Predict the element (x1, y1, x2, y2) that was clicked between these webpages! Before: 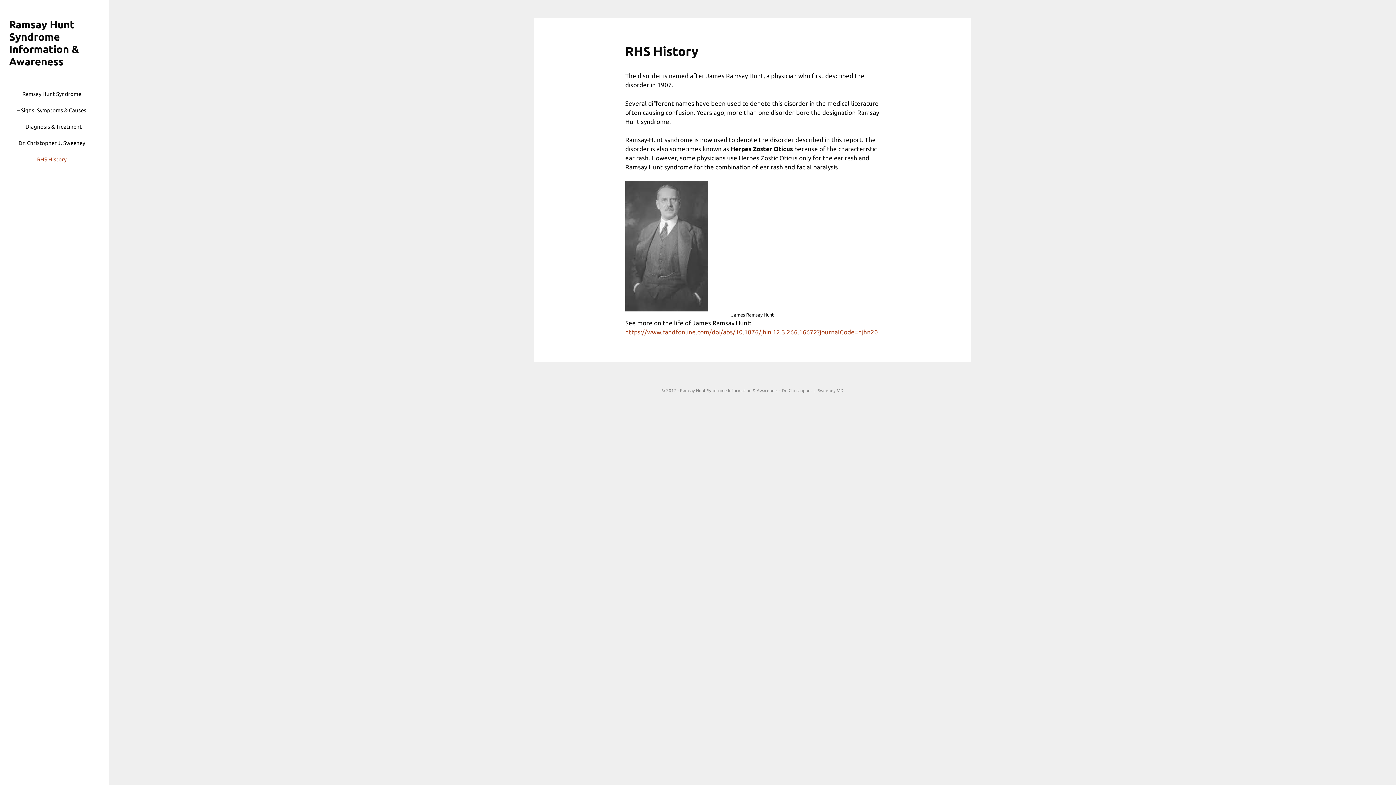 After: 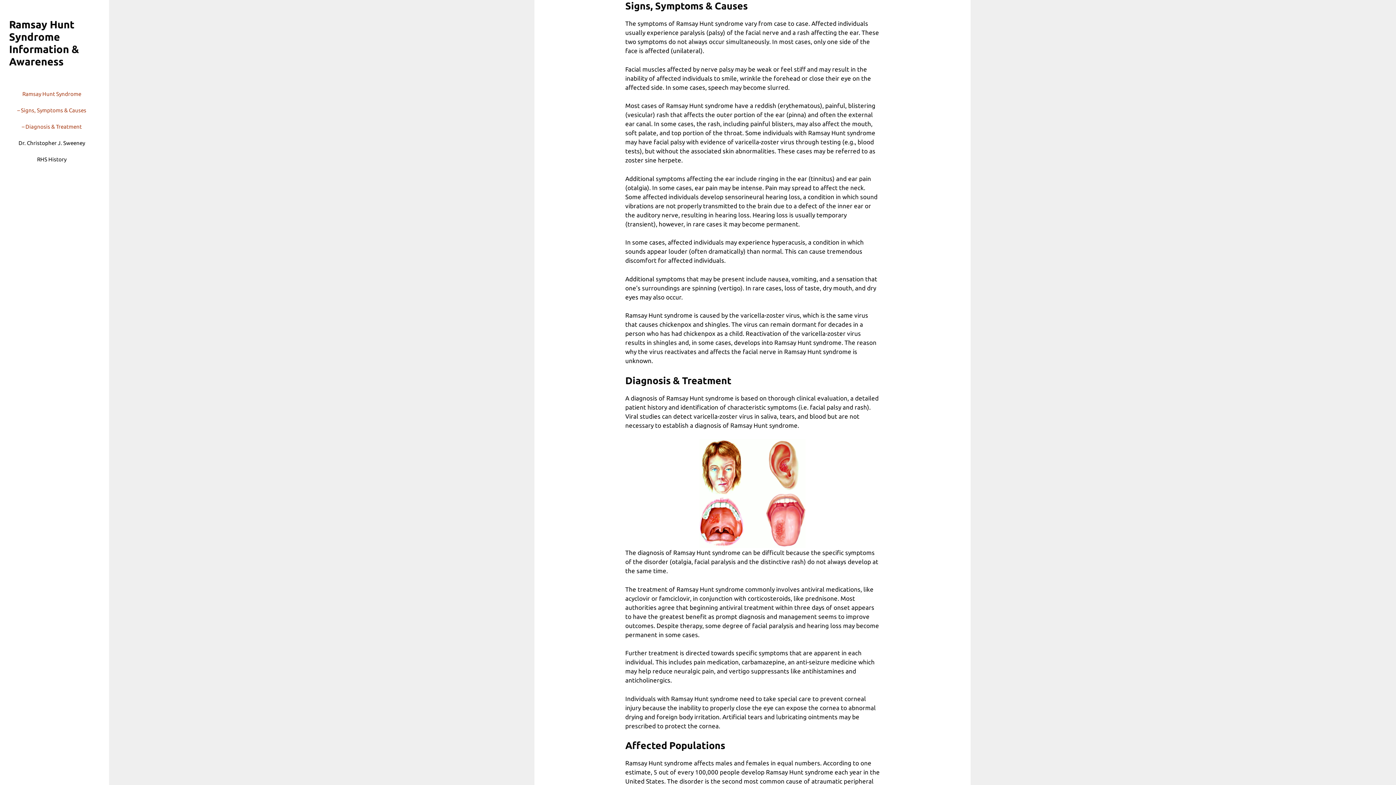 Action: label: – Signs, Symptoms & Causes bbox: (17, 102, 86, 118)